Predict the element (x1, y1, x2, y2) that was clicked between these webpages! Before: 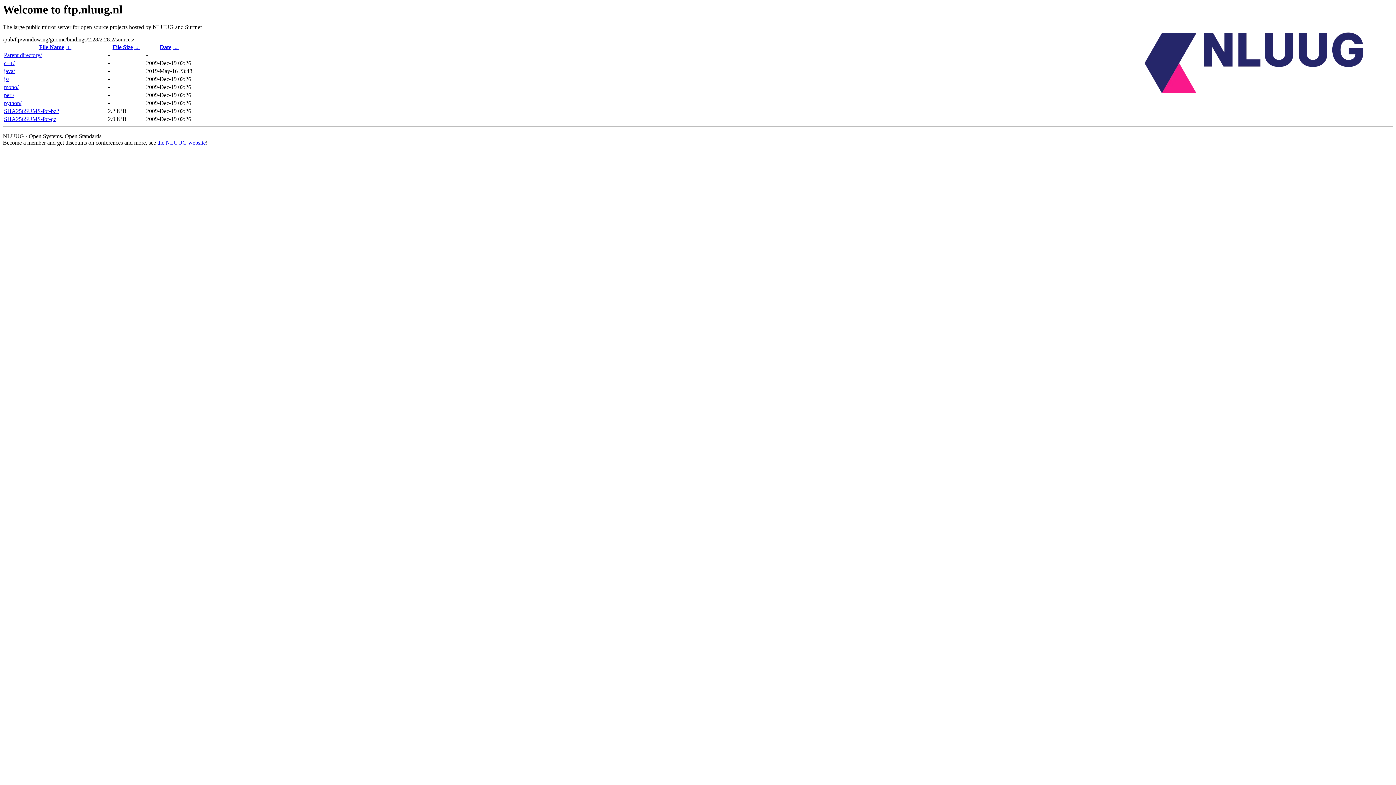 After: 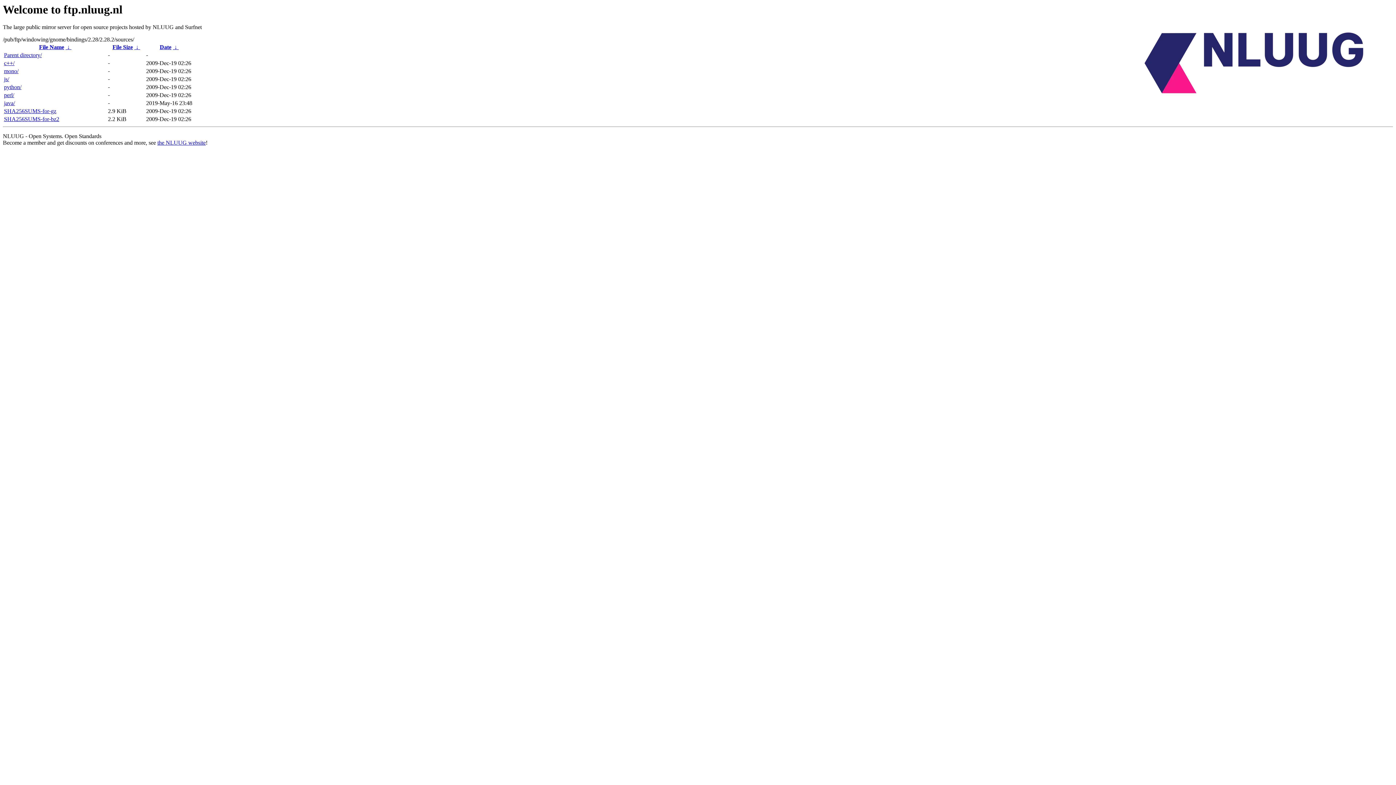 Action: label: Date bbox: (159, 44, 171, 50)